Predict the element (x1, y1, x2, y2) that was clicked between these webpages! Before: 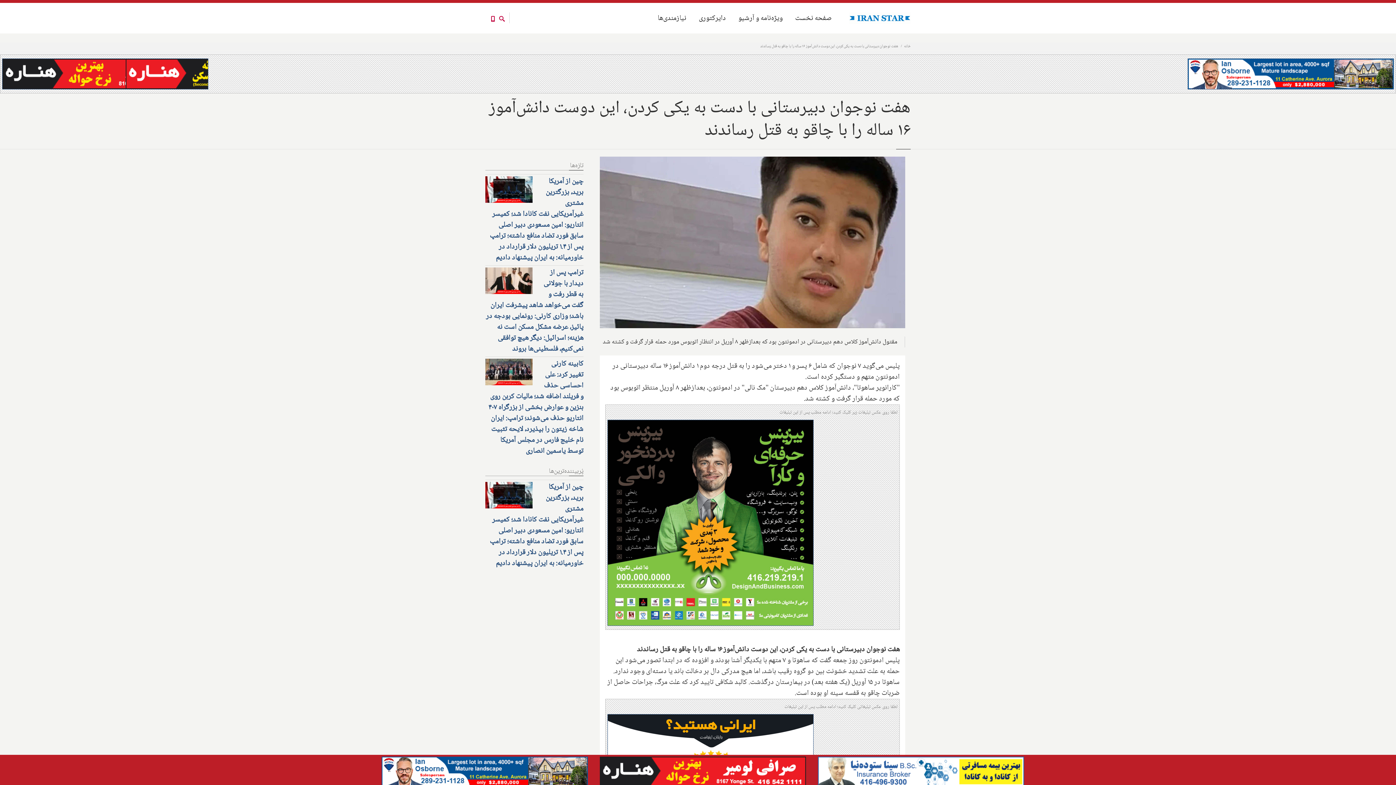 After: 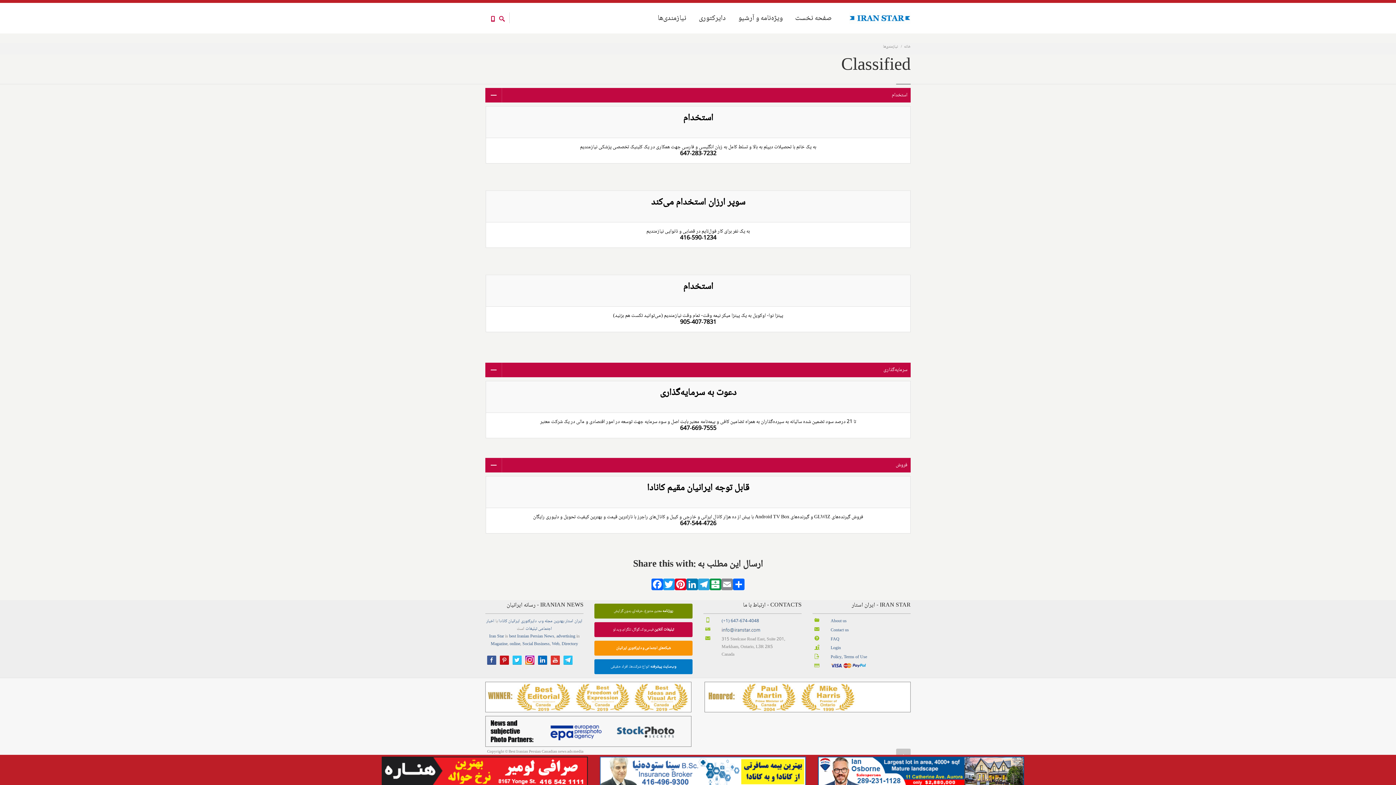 Action: bbox: (652, 10, 691, 26) label: نیازمندی‌ها